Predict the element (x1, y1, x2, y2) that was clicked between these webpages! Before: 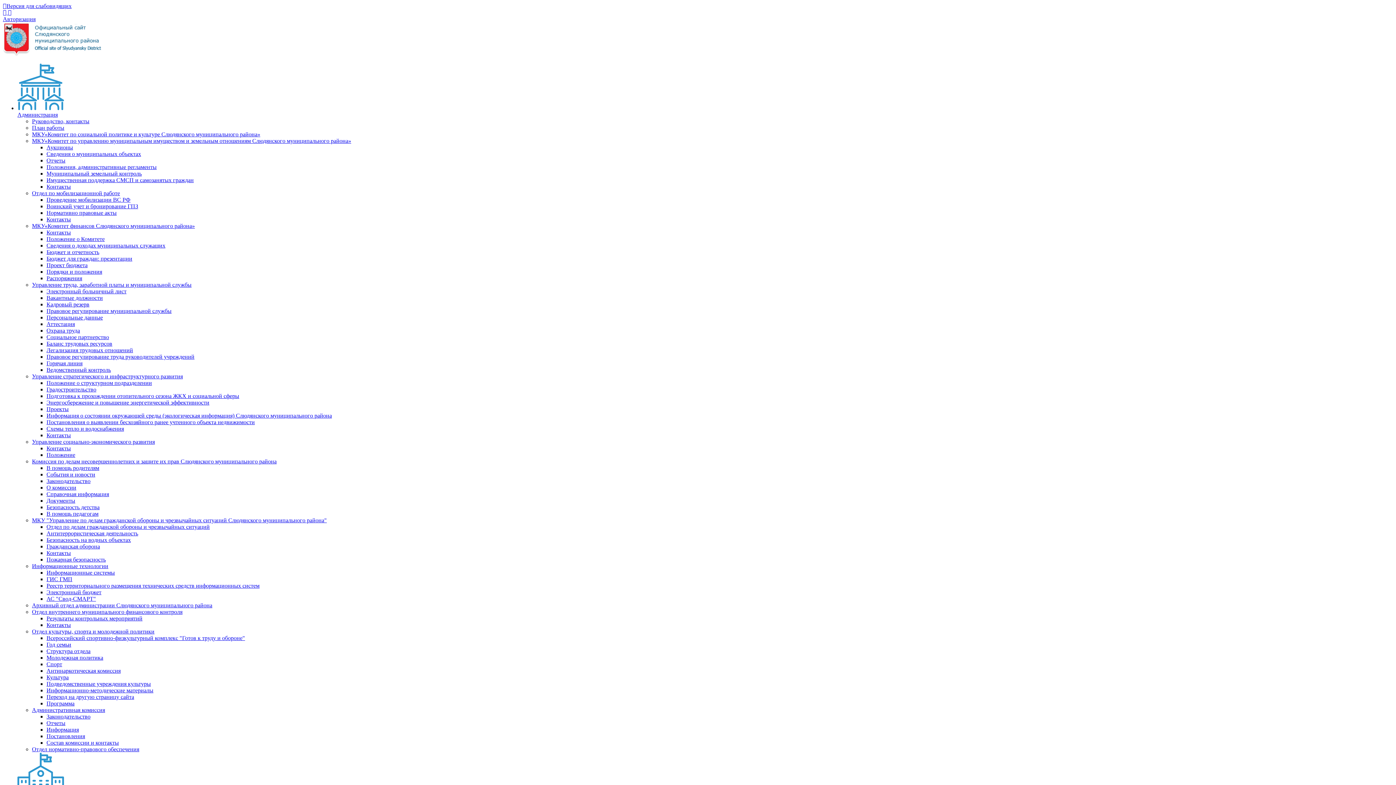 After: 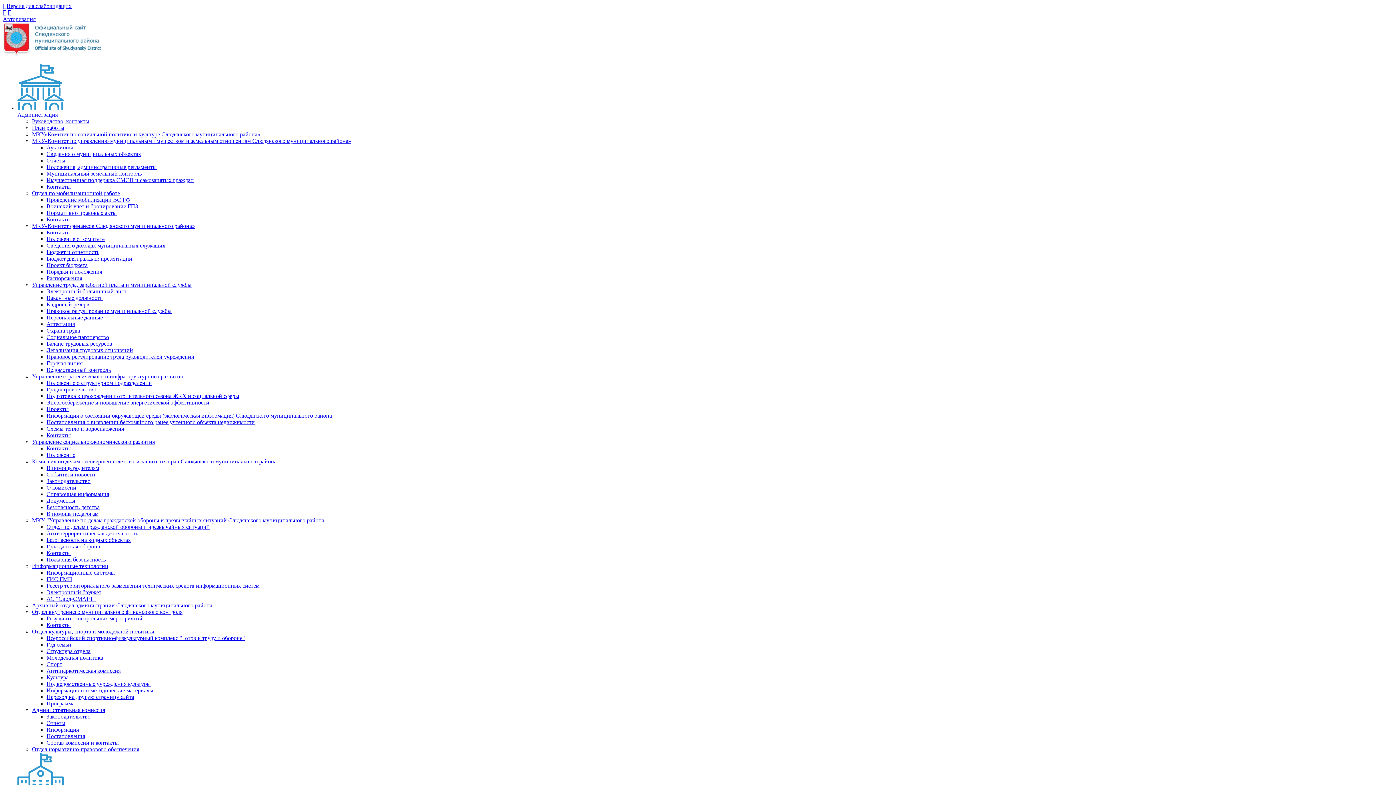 Action: bbox: (46, 353, 194, 360) label: Правовое регулирование труда руководителей учреждений